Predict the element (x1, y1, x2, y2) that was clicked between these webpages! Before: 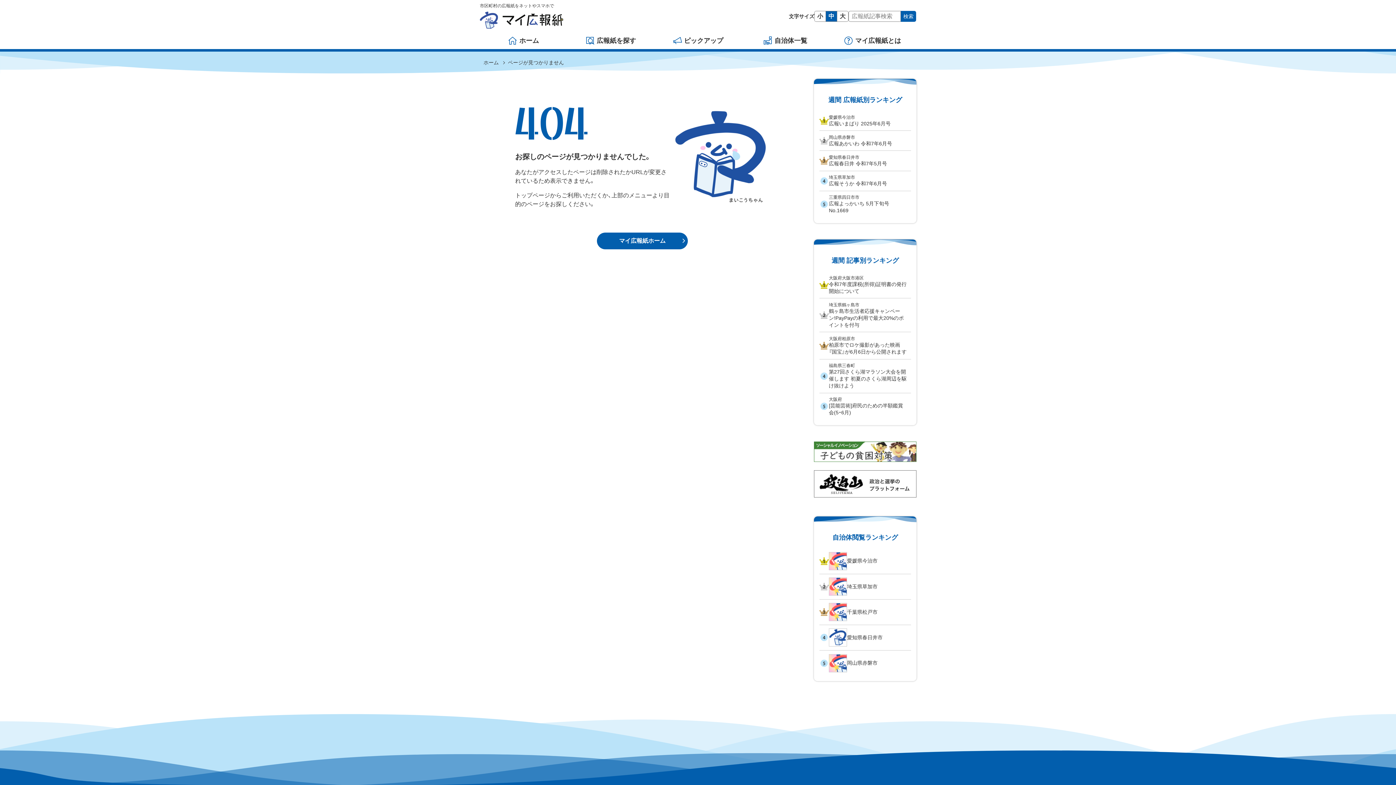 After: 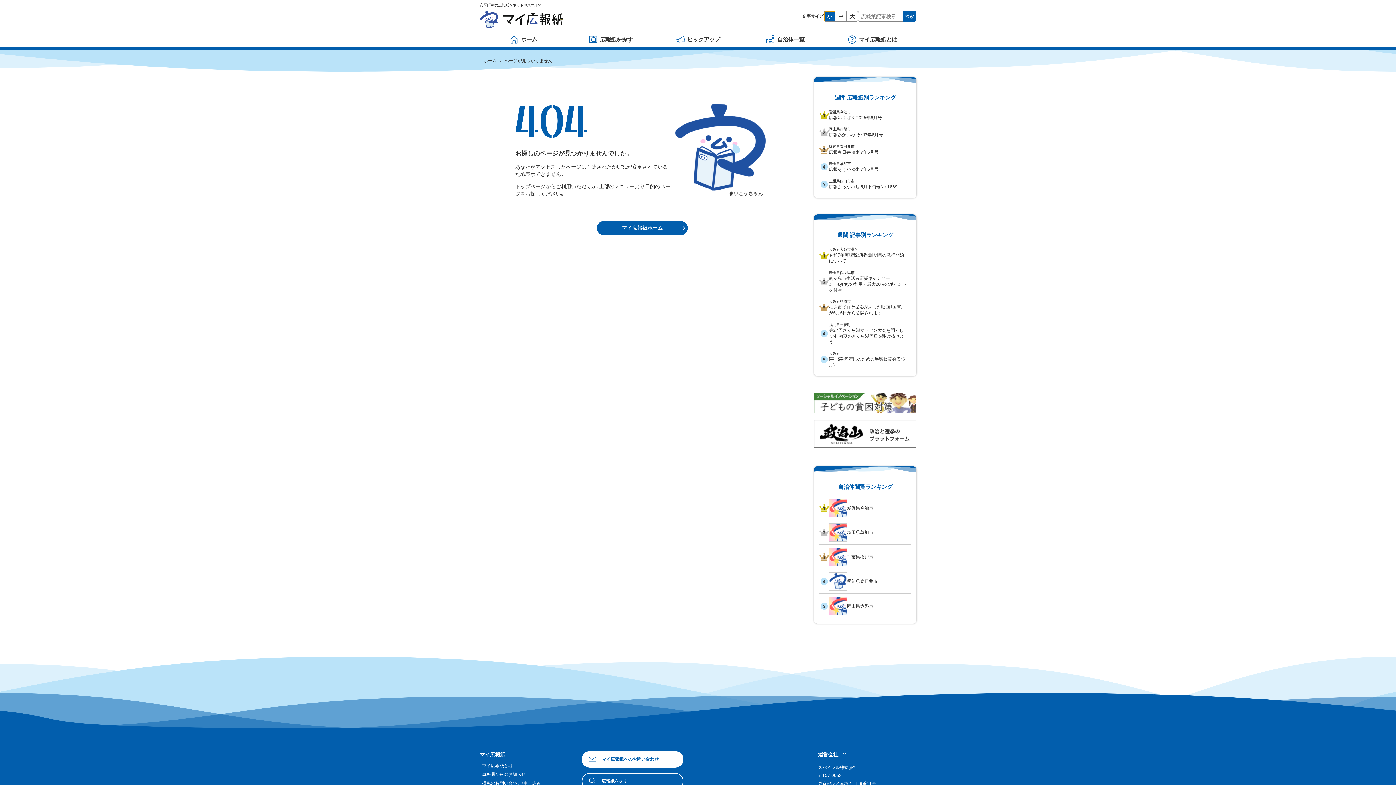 Action: bbox: (814, 11, 825, 21) label: 小